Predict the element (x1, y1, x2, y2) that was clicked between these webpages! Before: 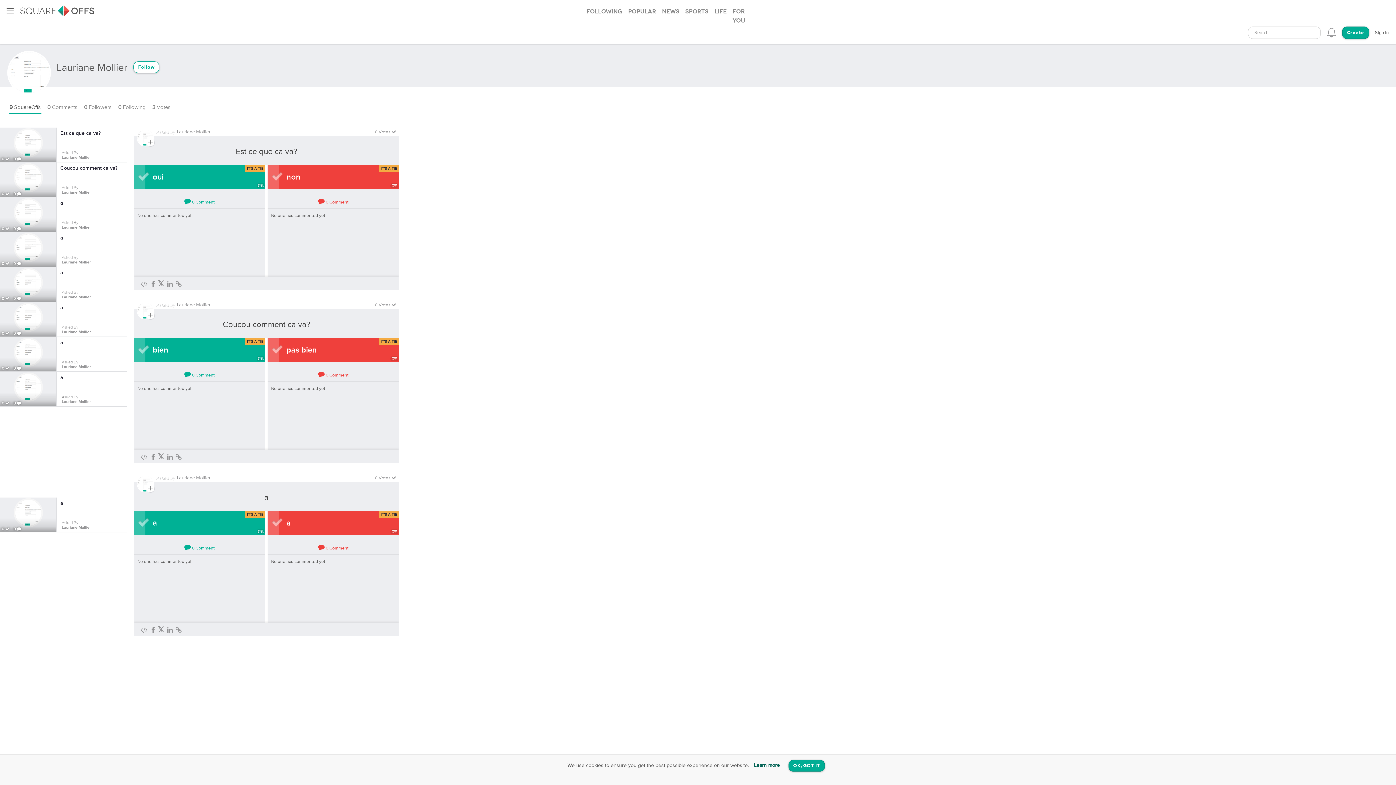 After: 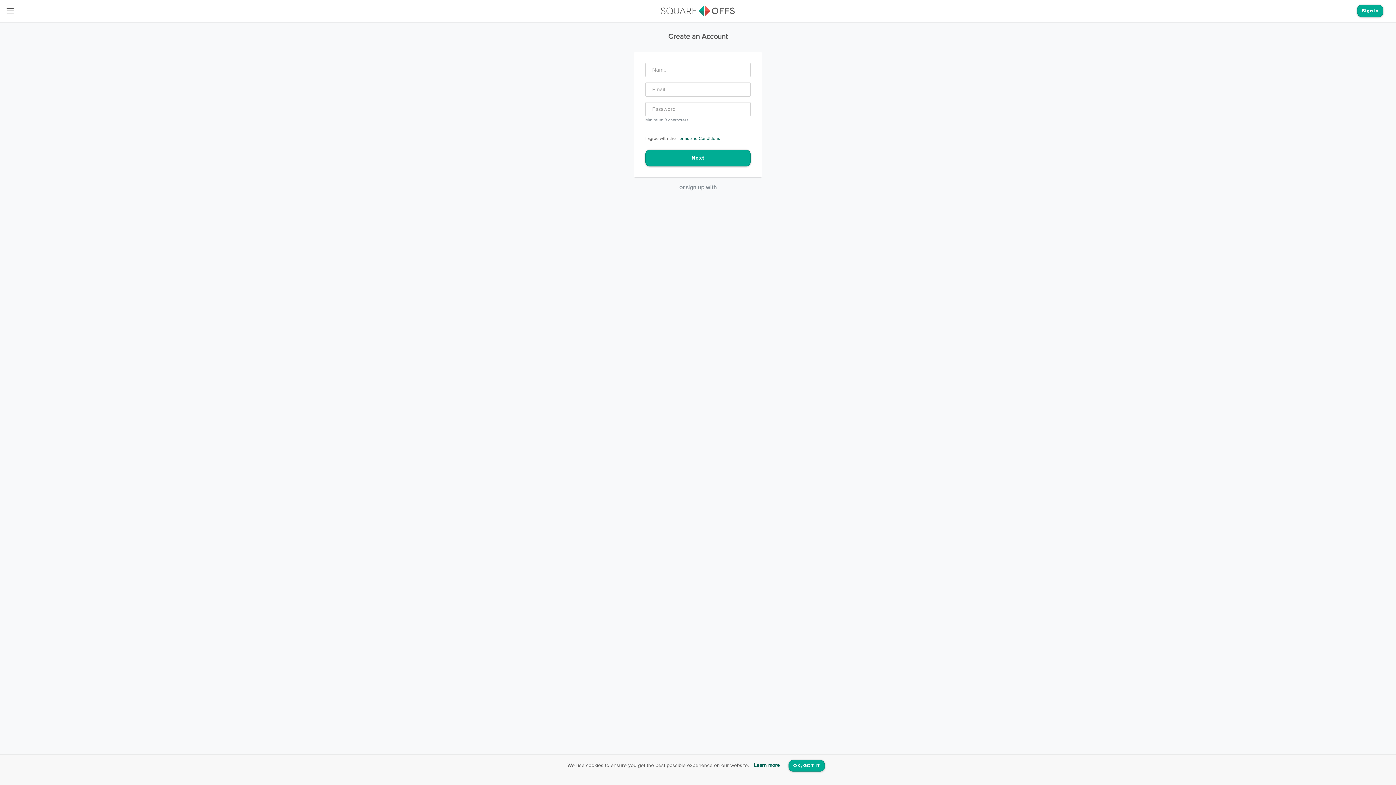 Action: label: Create bbox: (1342, 26, 1369, 38)